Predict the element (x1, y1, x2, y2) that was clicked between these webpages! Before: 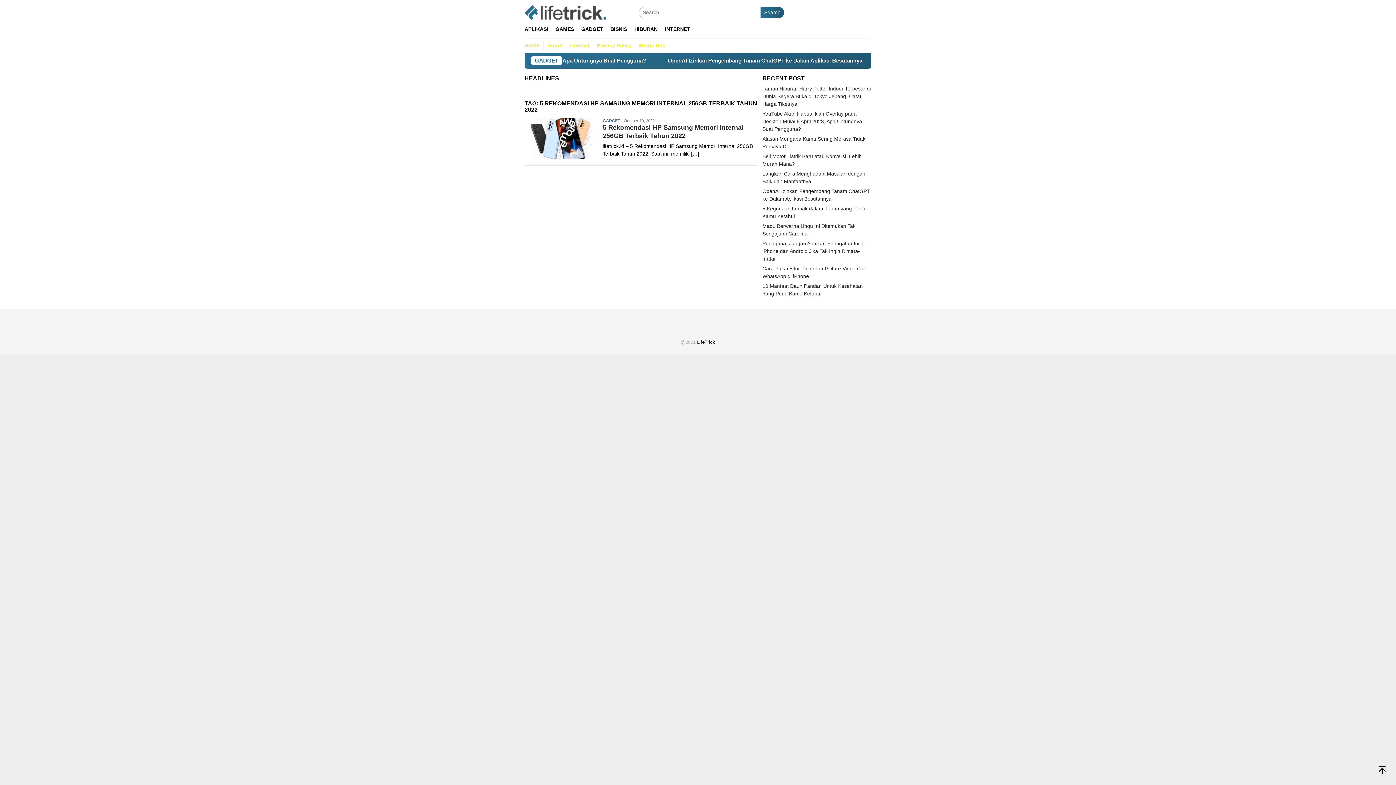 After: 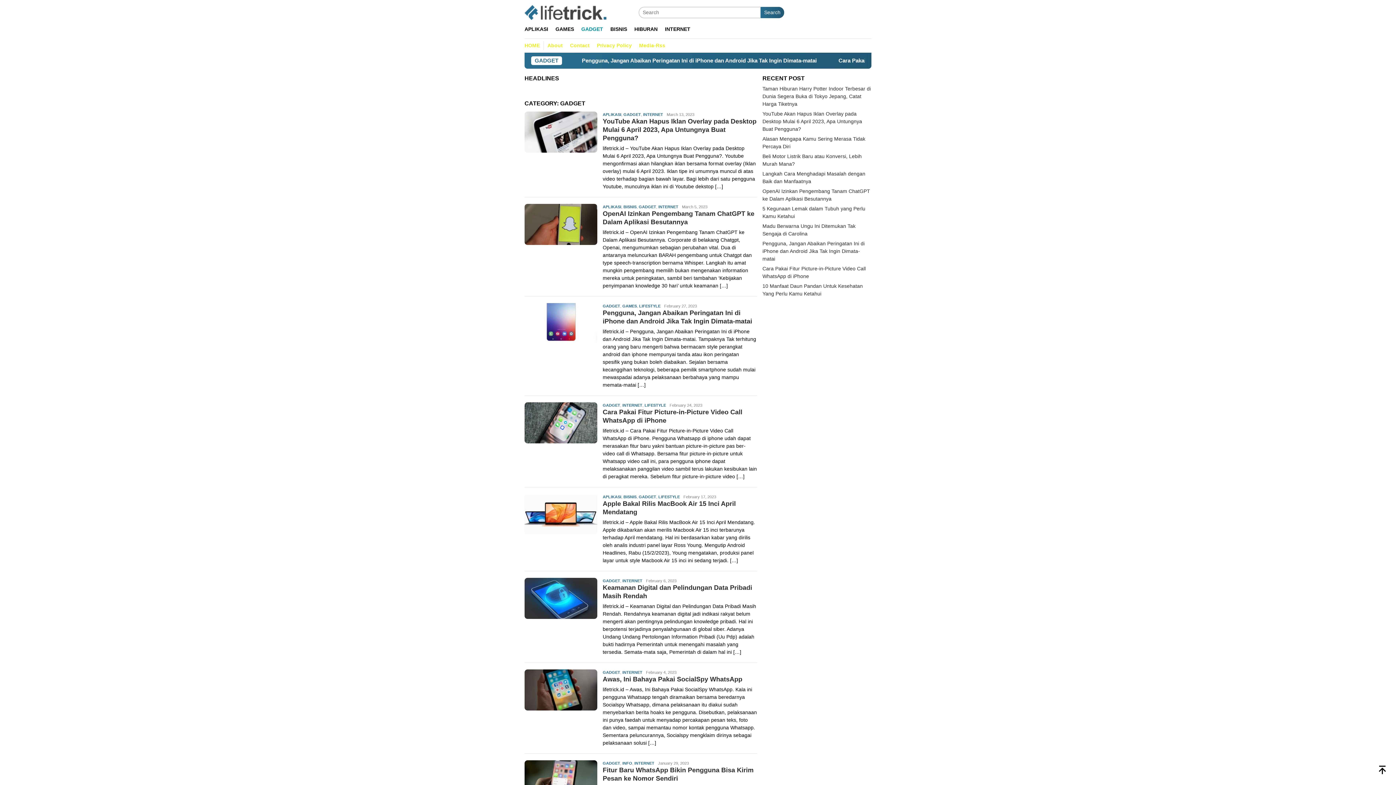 Action: bbox: (577, 20, 606, 38) label: GADGET